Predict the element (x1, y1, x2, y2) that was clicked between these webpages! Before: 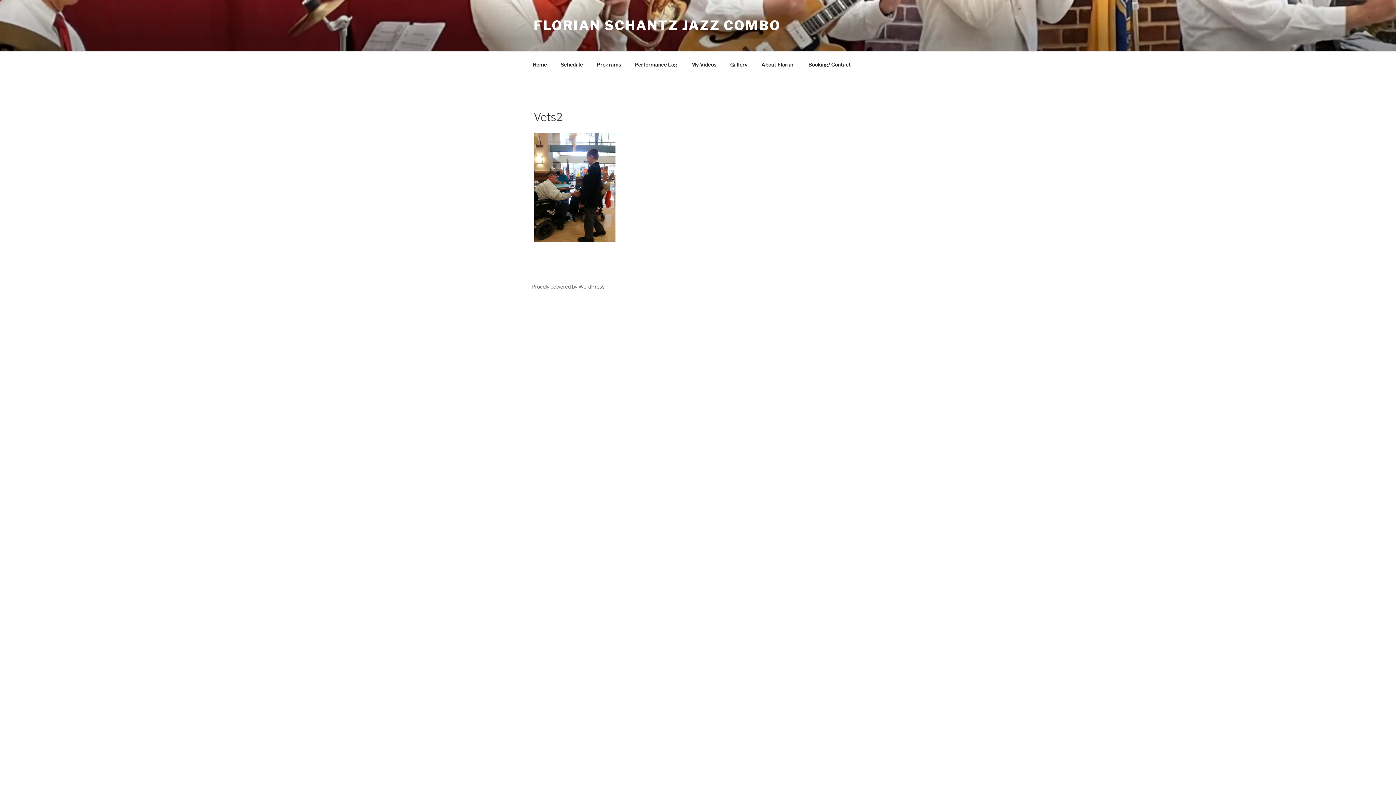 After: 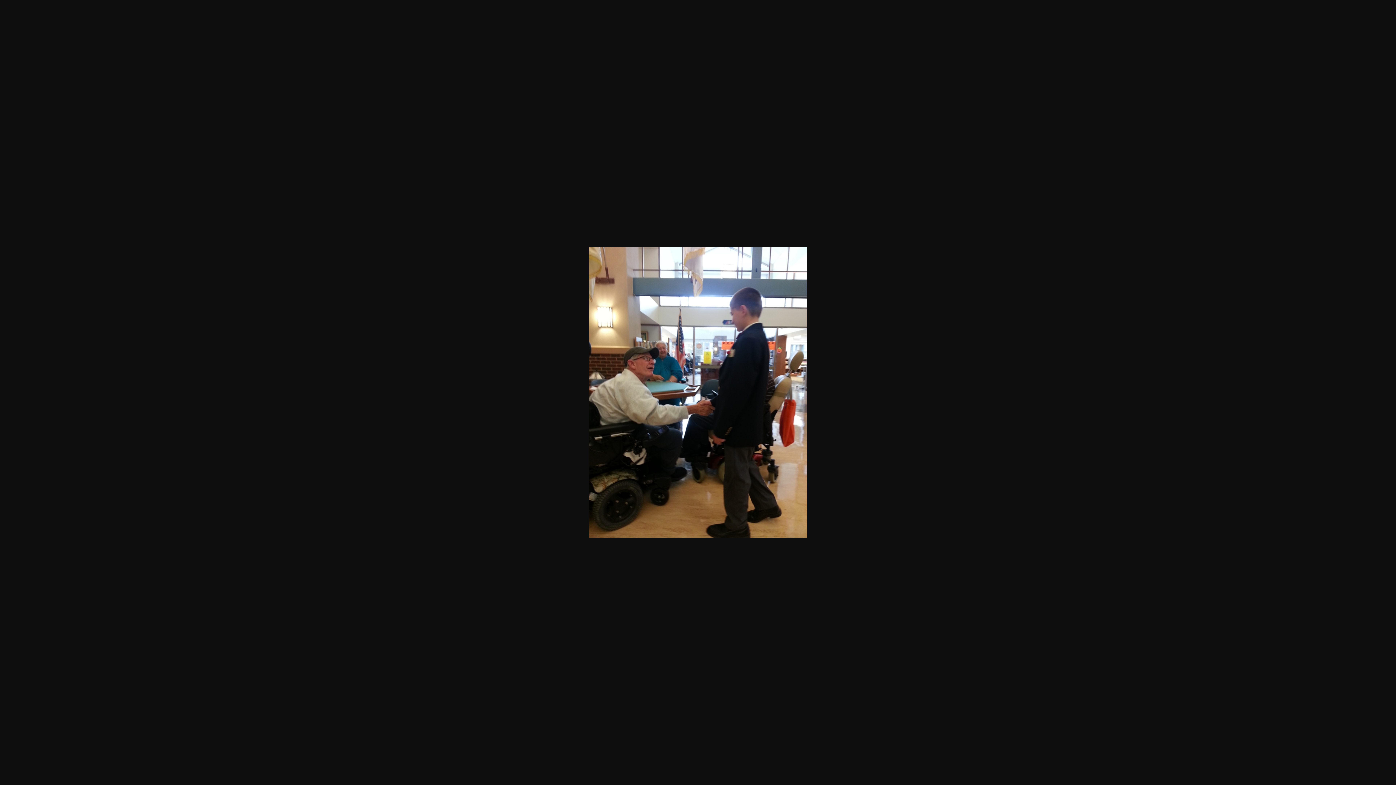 Action: bbox: (533, 236, 615, 243)